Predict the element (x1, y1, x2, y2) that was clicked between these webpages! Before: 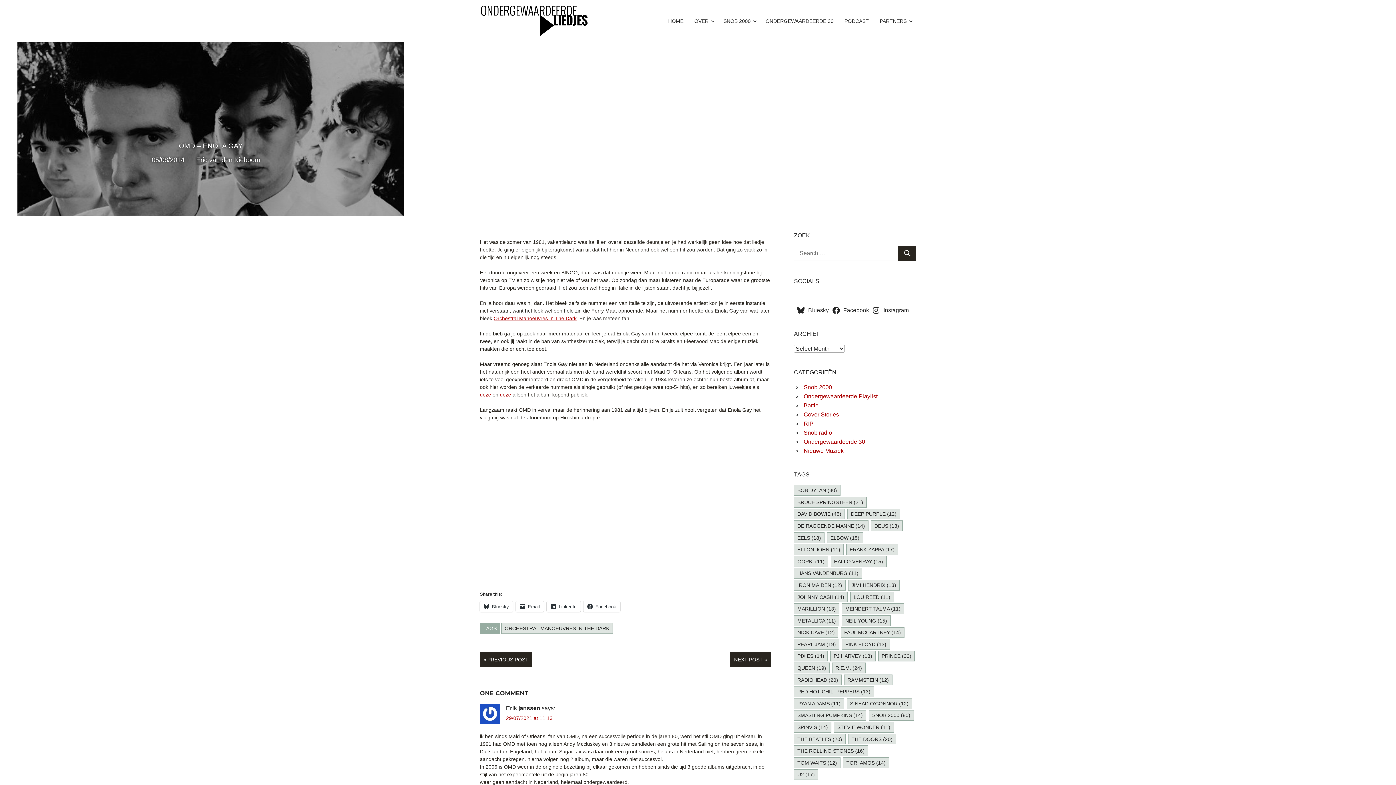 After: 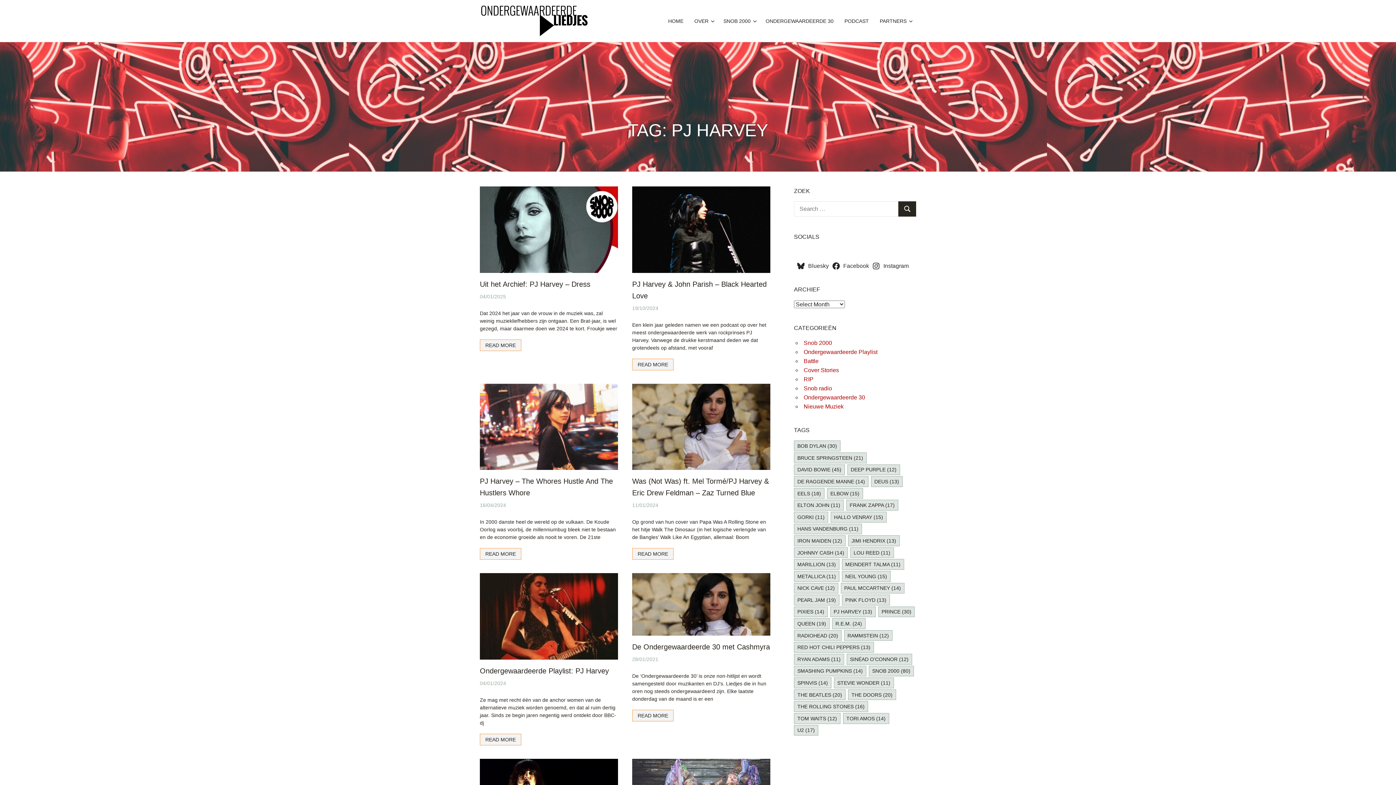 Action: bbox: (830, 651, 875, 661) label: PJ Harvey (13 items)